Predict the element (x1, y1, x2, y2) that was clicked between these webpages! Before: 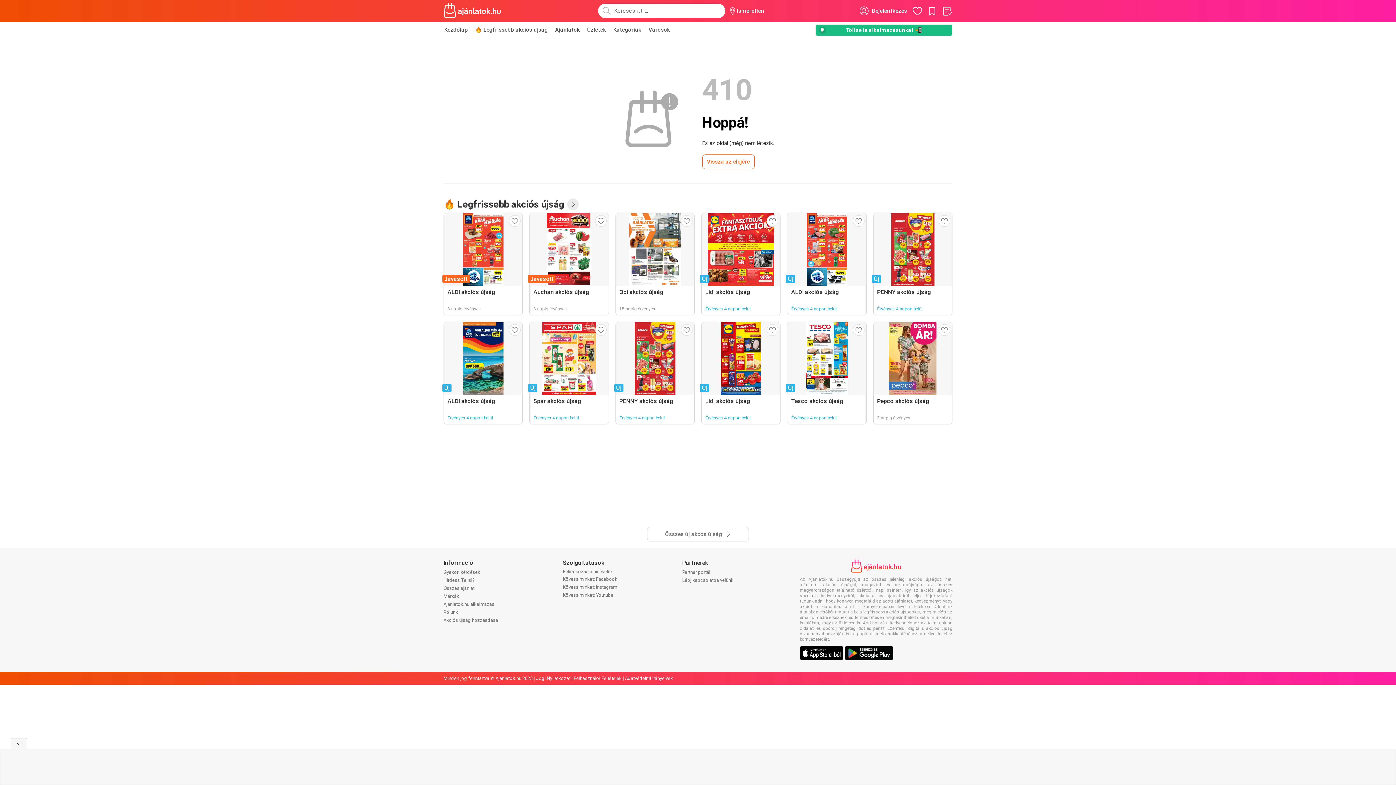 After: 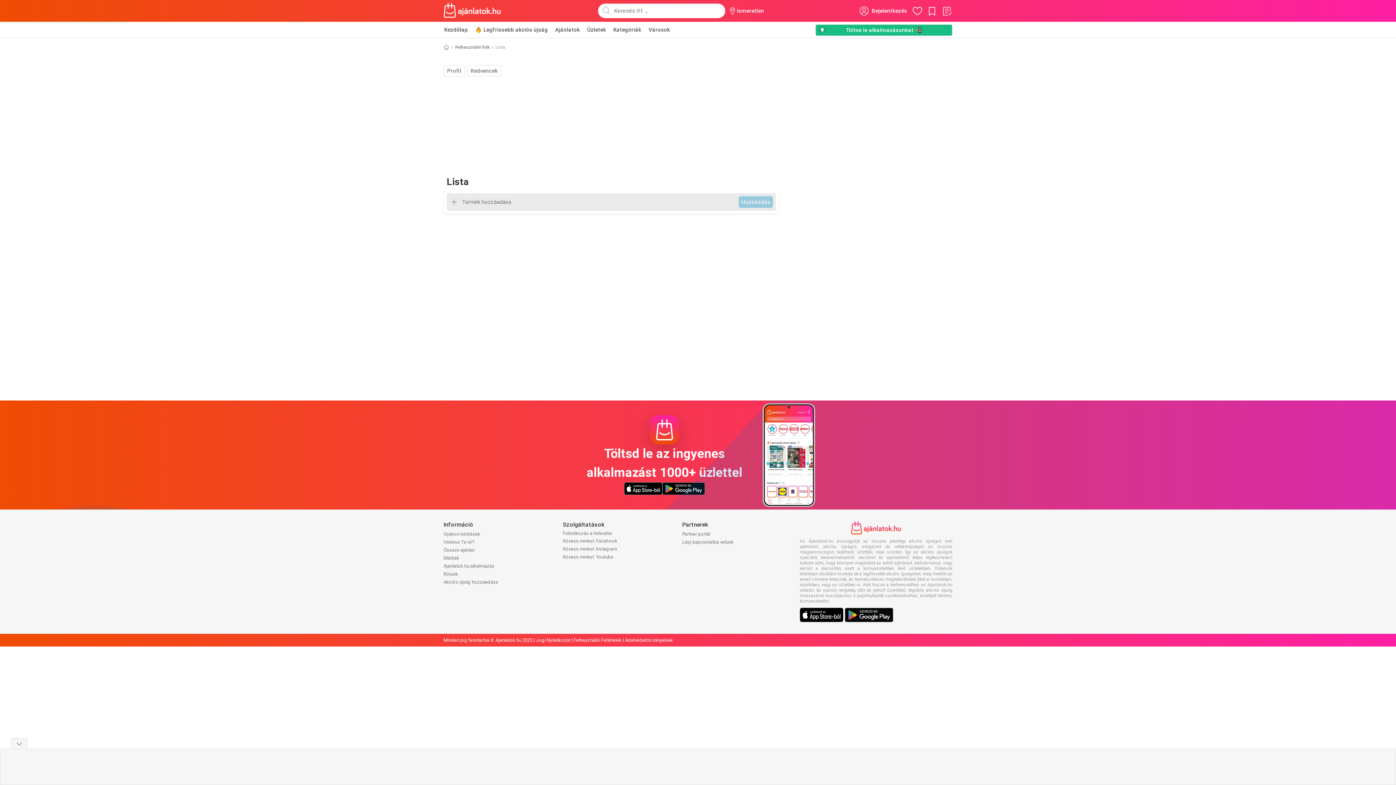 Action: bbox: (941, 5, 952, 16)